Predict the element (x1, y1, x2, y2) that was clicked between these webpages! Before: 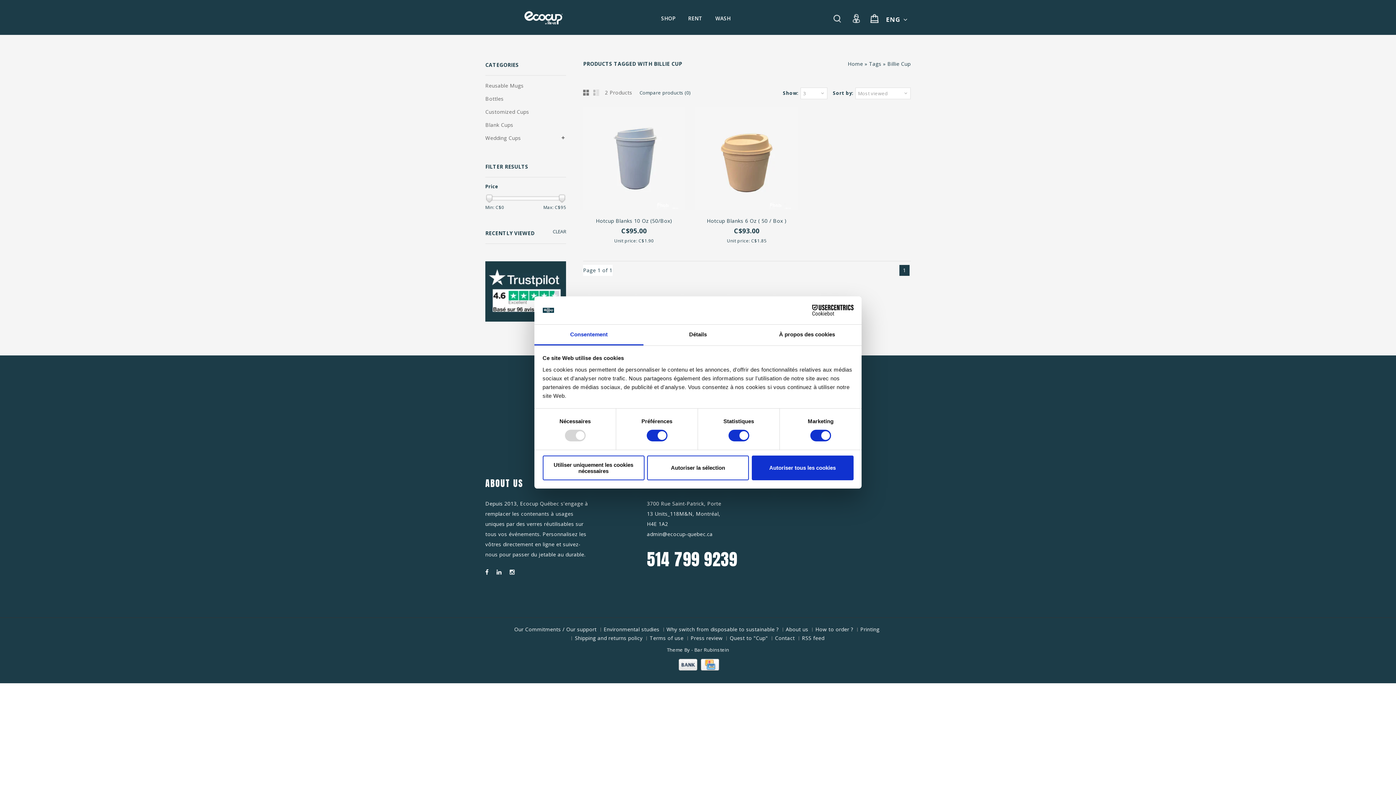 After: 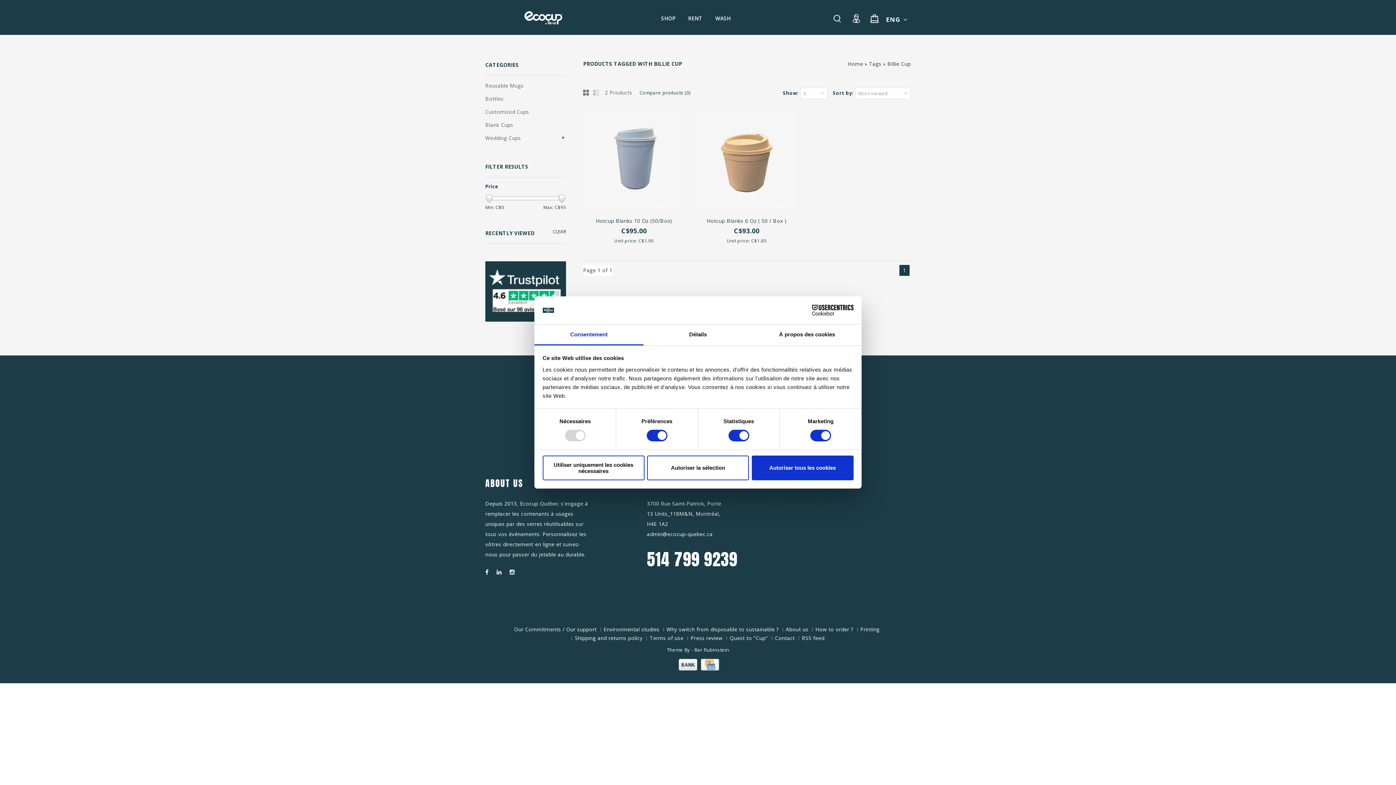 Action: bbox: (485, 194, 493, 202)